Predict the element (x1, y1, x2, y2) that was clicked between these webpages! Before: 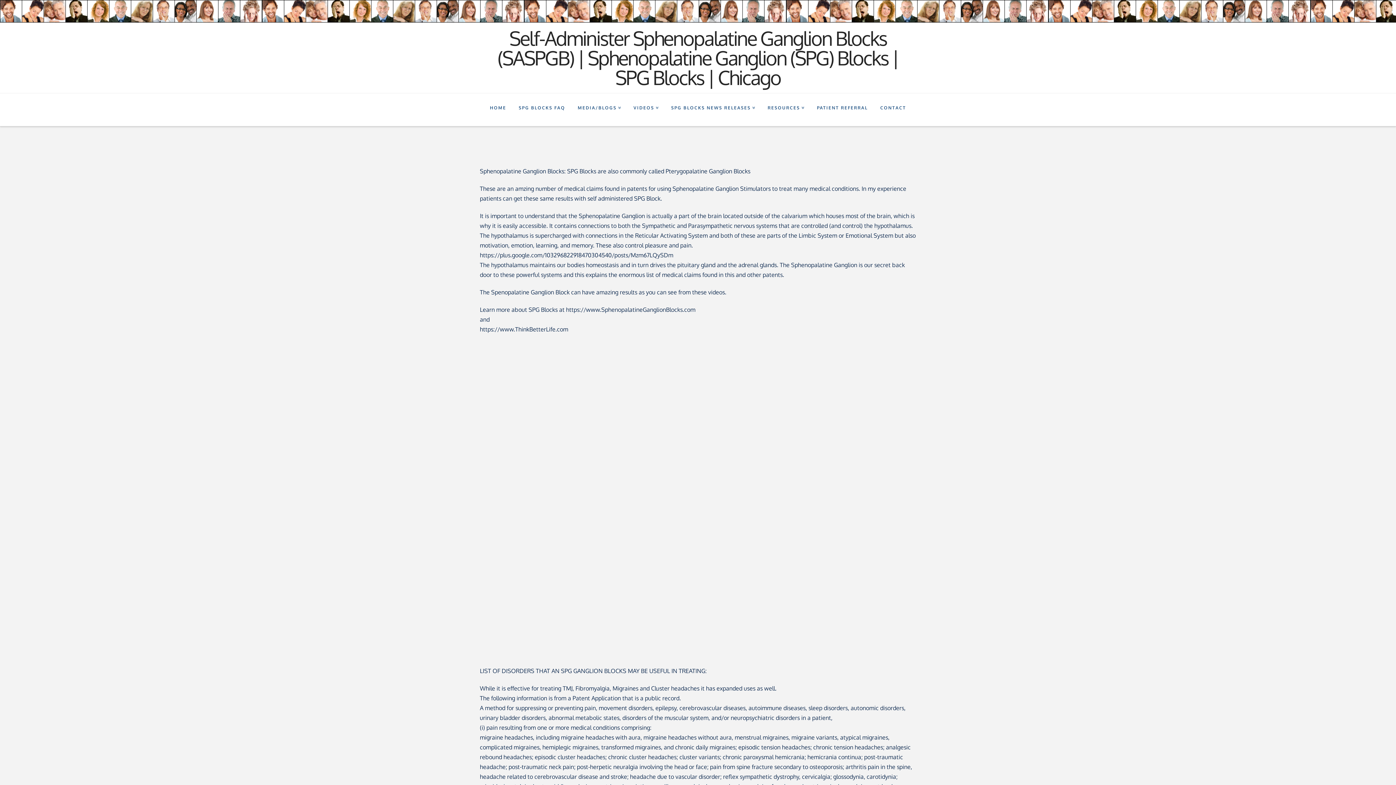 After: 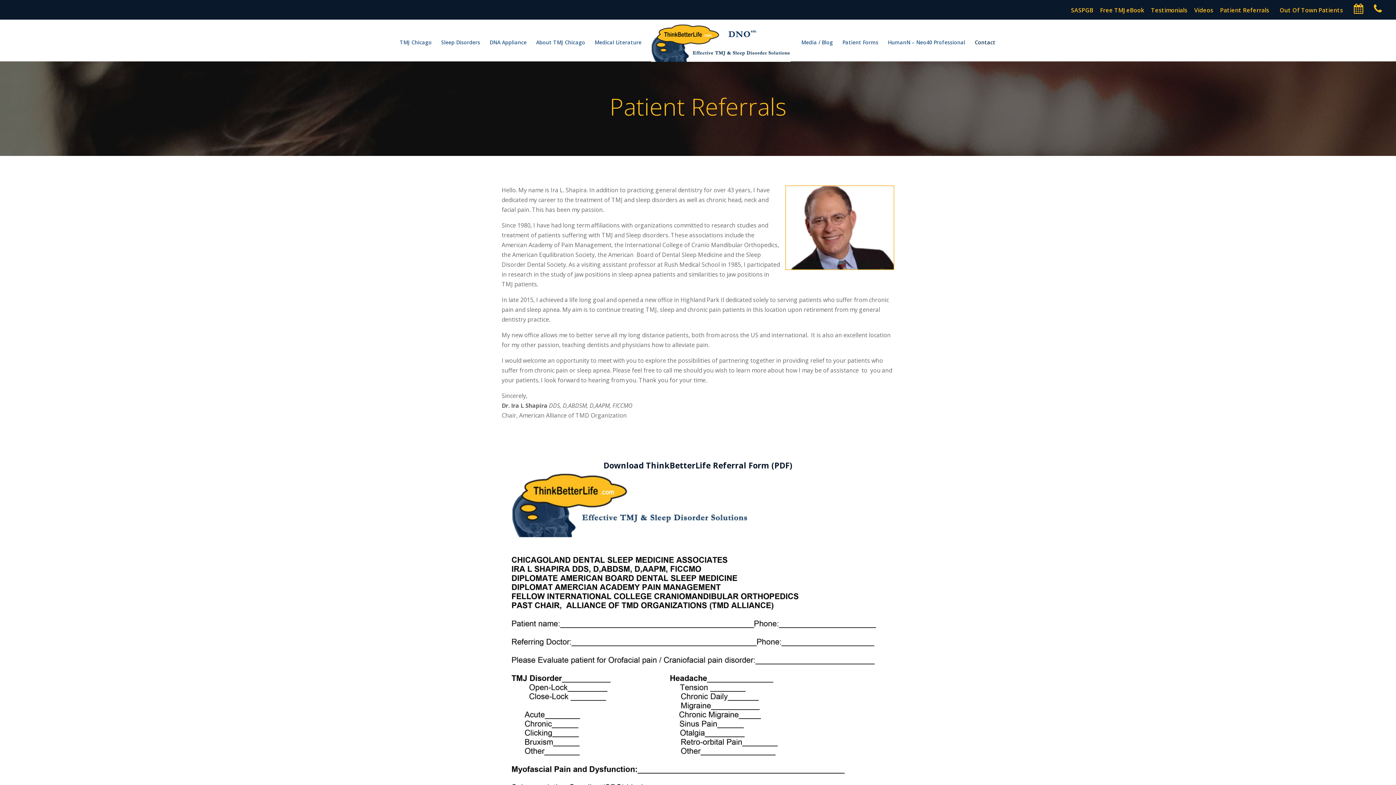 Action: label: PATIENT REFERRAL bbox: (810, 93, 874, 126)